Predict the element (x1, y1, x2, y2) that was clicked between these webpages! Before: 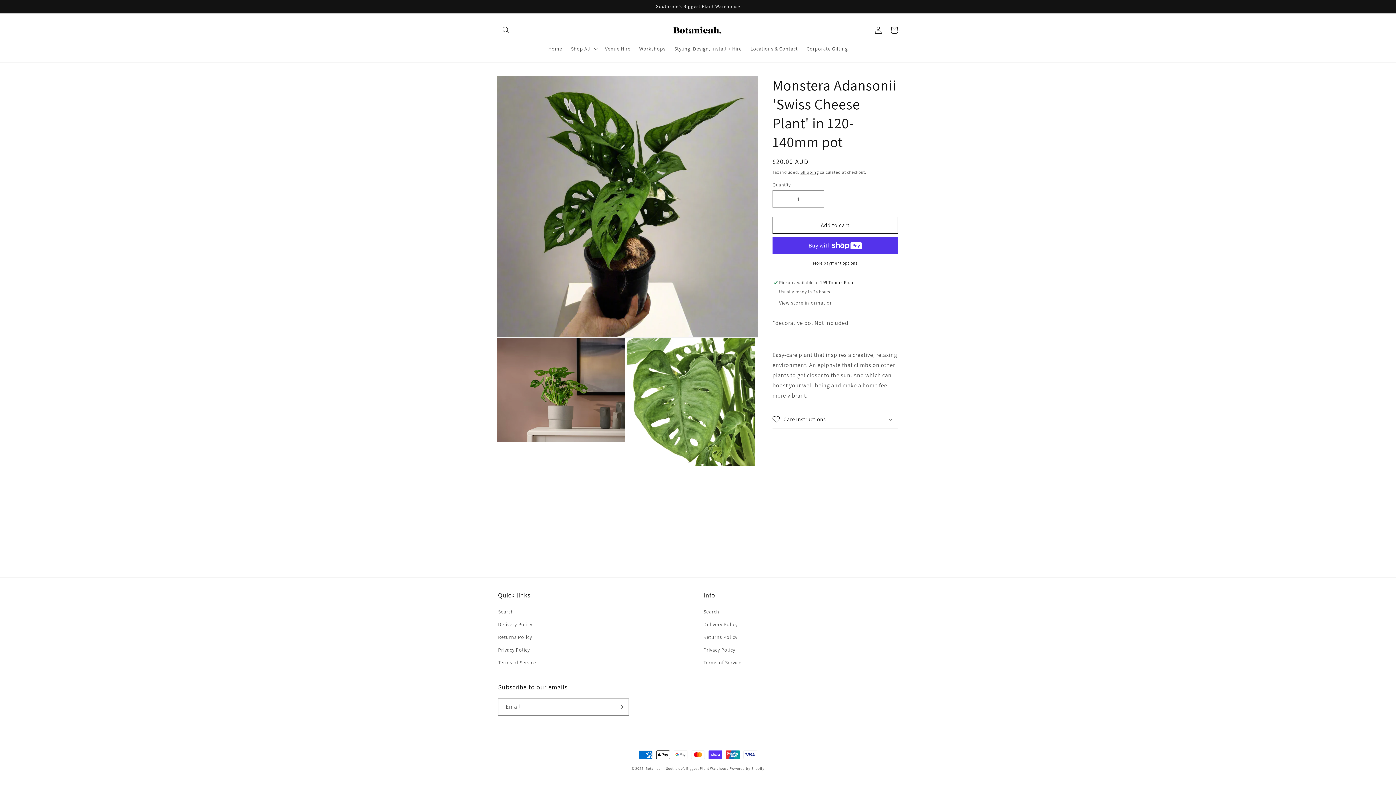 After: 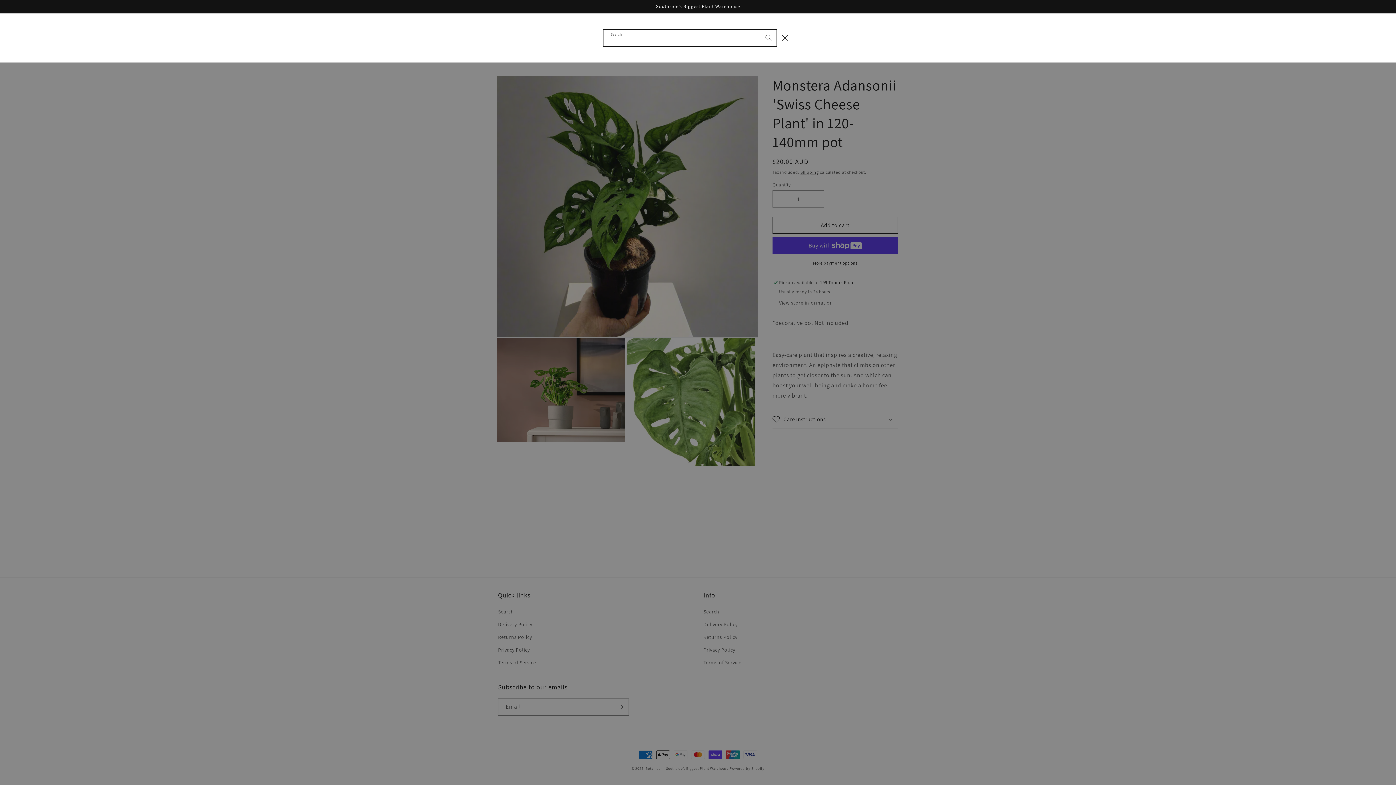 Action: bbox: (498, 22, 514, 38) label: Search